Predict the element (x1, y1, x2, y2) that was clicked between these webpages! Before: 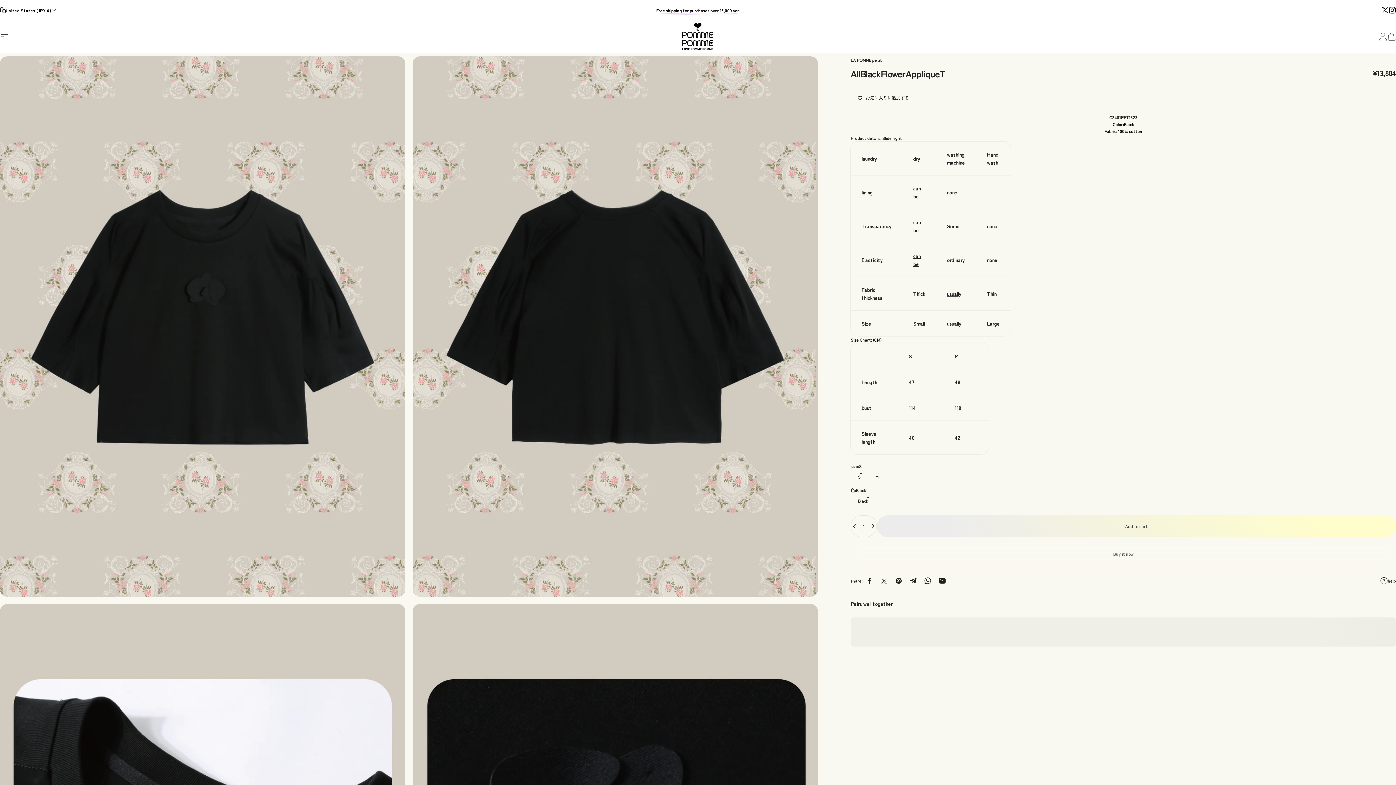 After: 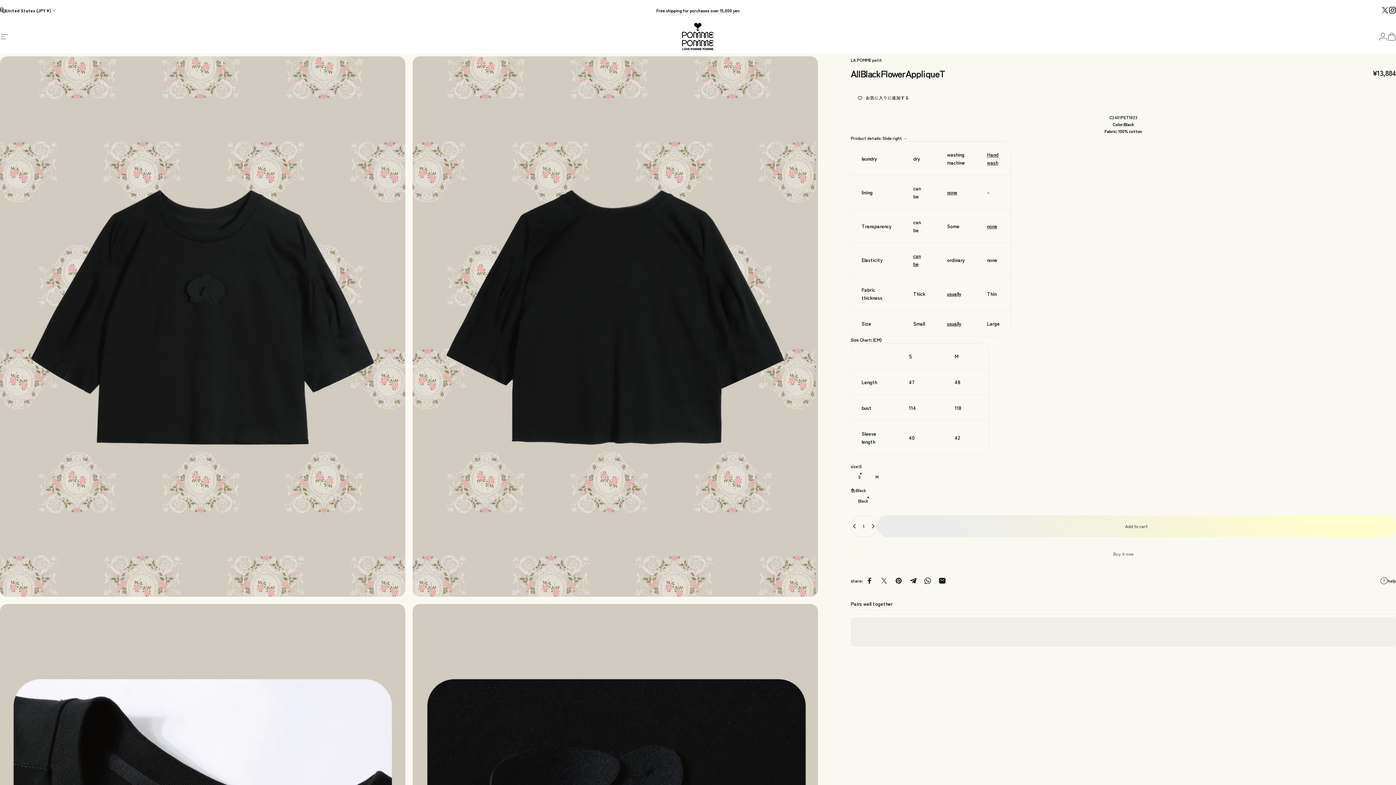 Action: label: Share on WhatsApp bbox: (920, 573, 935, 588)